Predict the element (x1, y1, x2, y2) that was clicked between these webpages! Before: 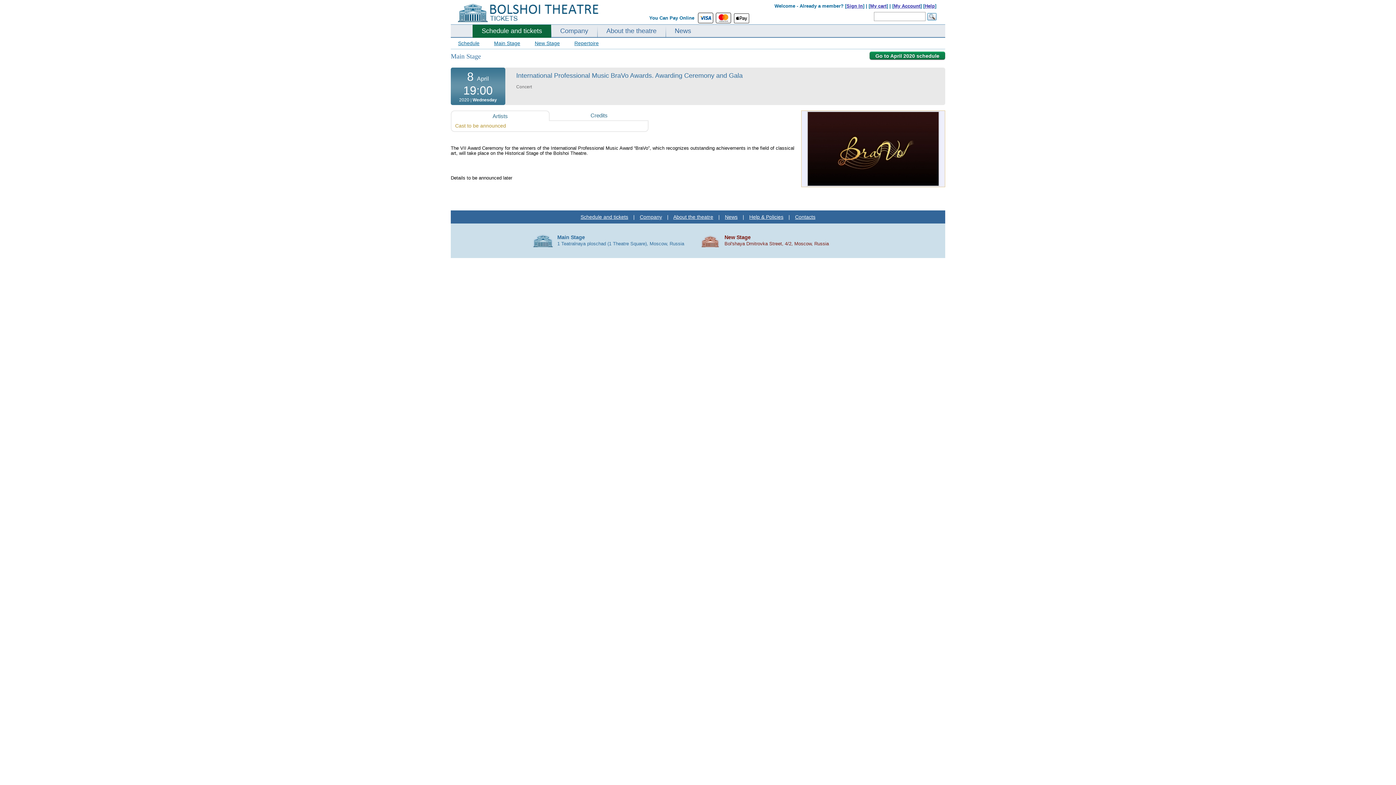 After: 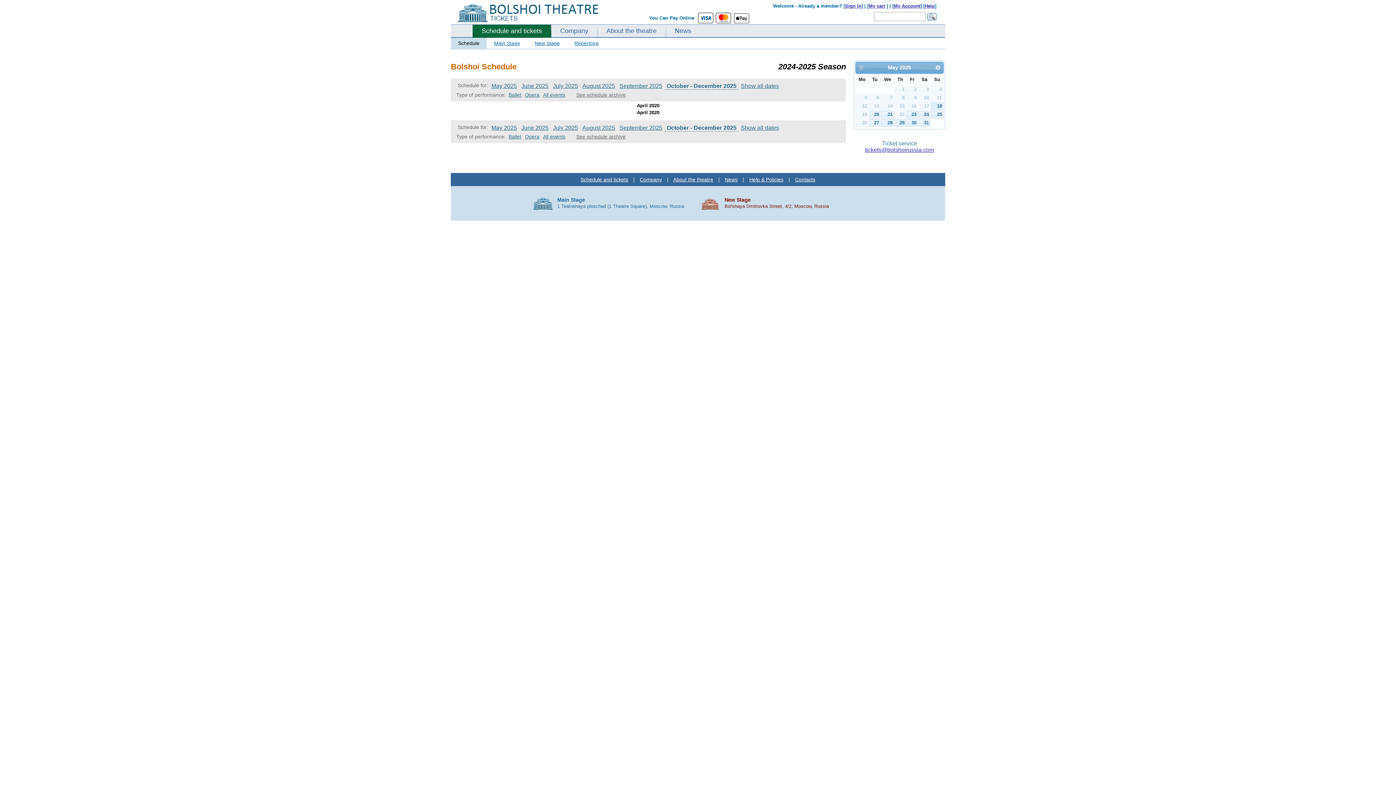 Action: label: Schedule and tickets bbox: (580, 214, 628, 220)